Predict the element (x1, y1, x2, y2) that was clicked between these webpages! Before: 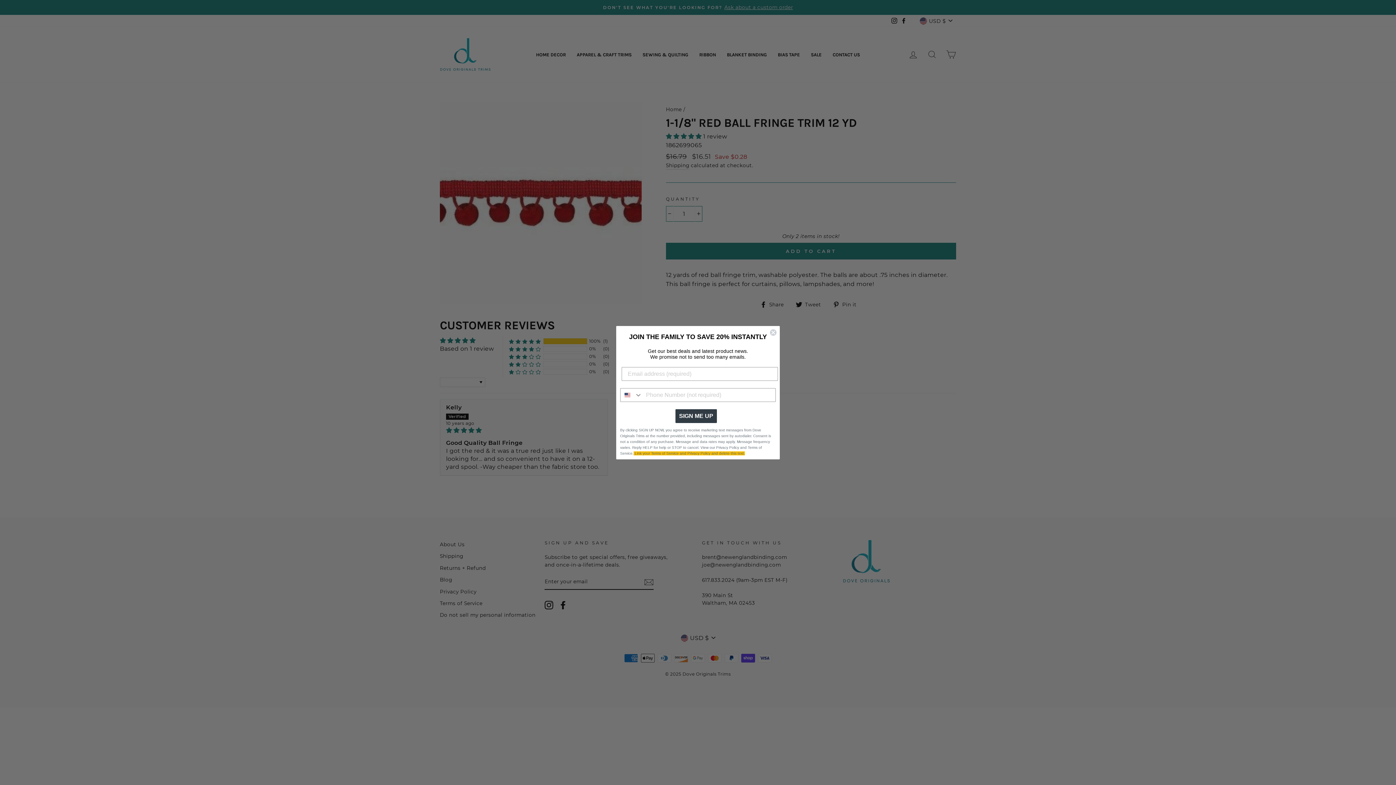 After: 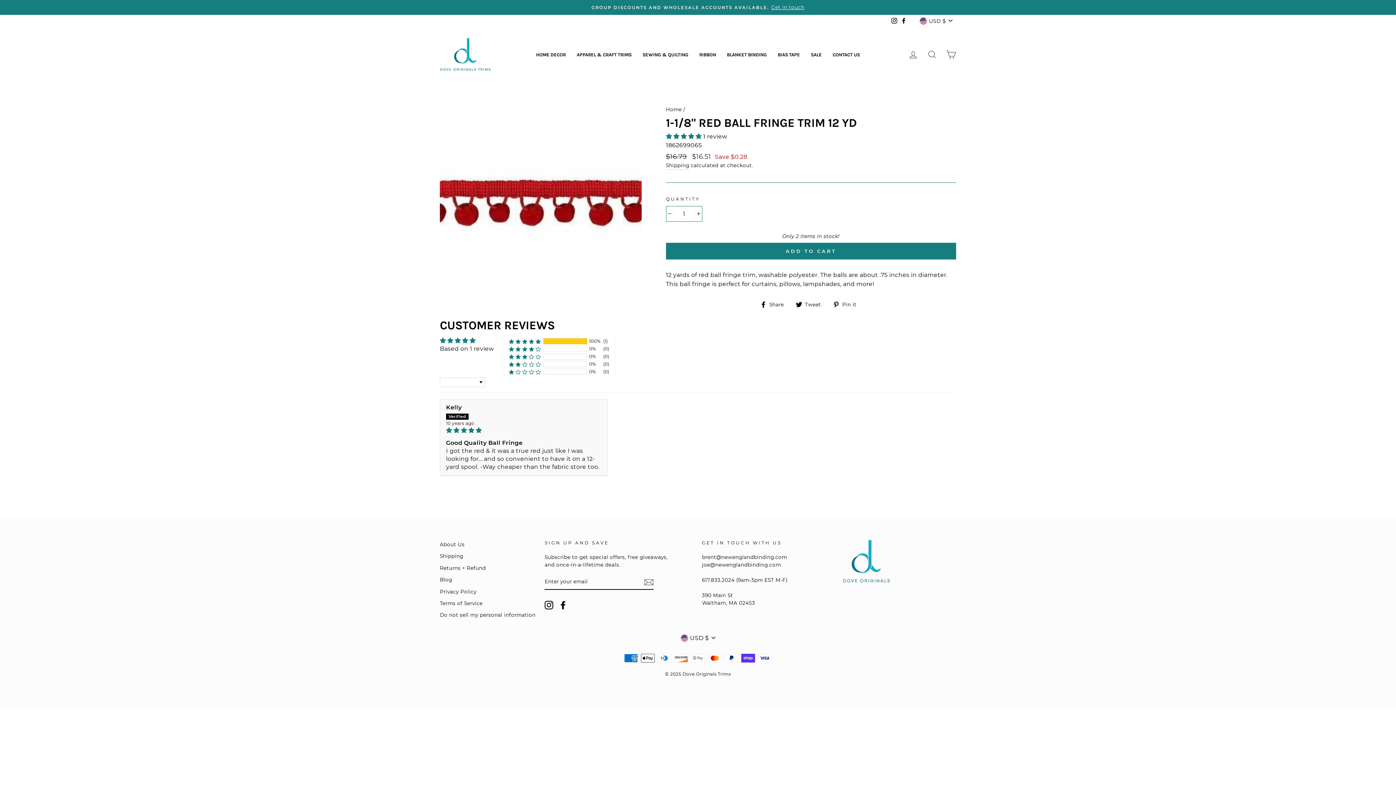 Action: label: Close dialog bbox: (769, 347, 777, 355)